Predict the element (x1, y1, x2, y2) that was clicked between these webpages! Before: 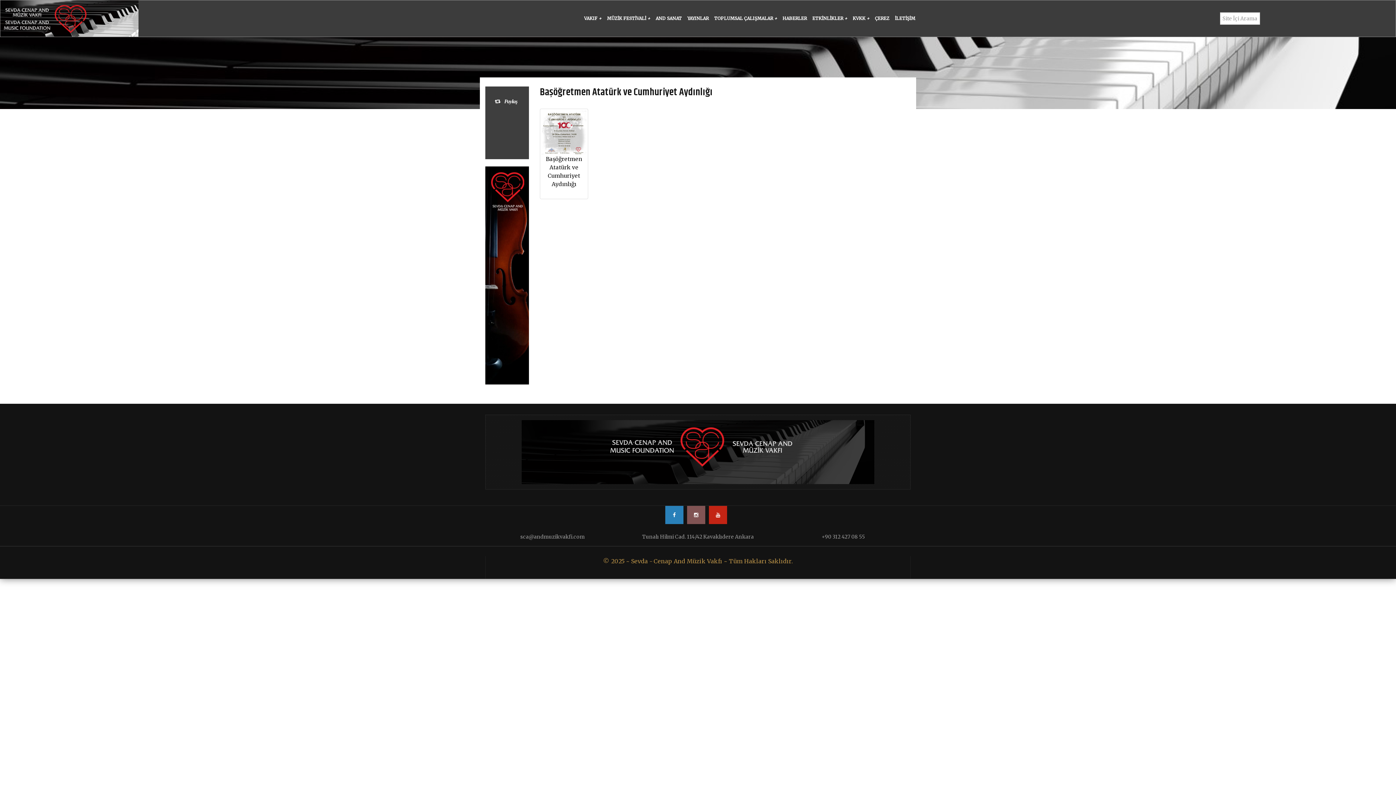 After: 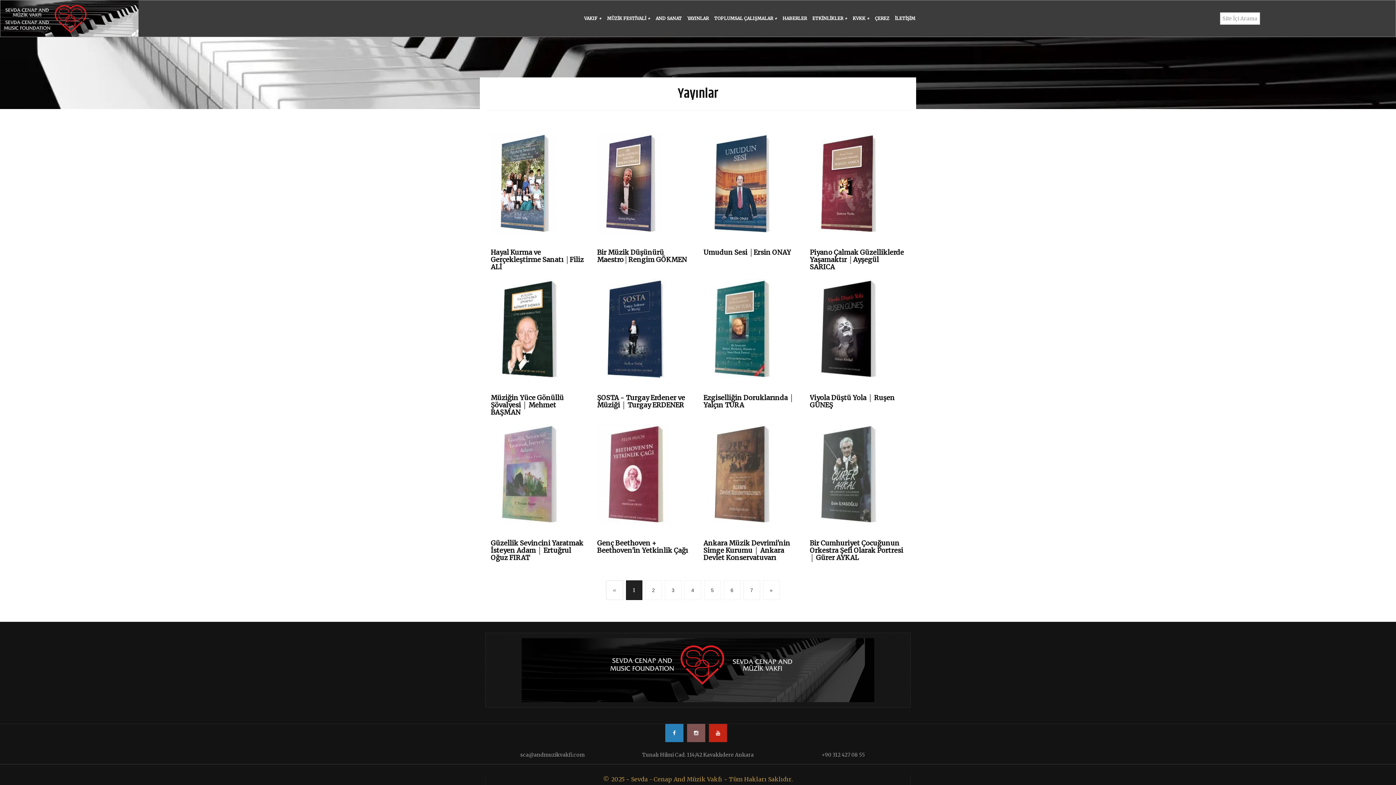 Action: bbox: (687, 10, 708, 26) label: YAYINLAR